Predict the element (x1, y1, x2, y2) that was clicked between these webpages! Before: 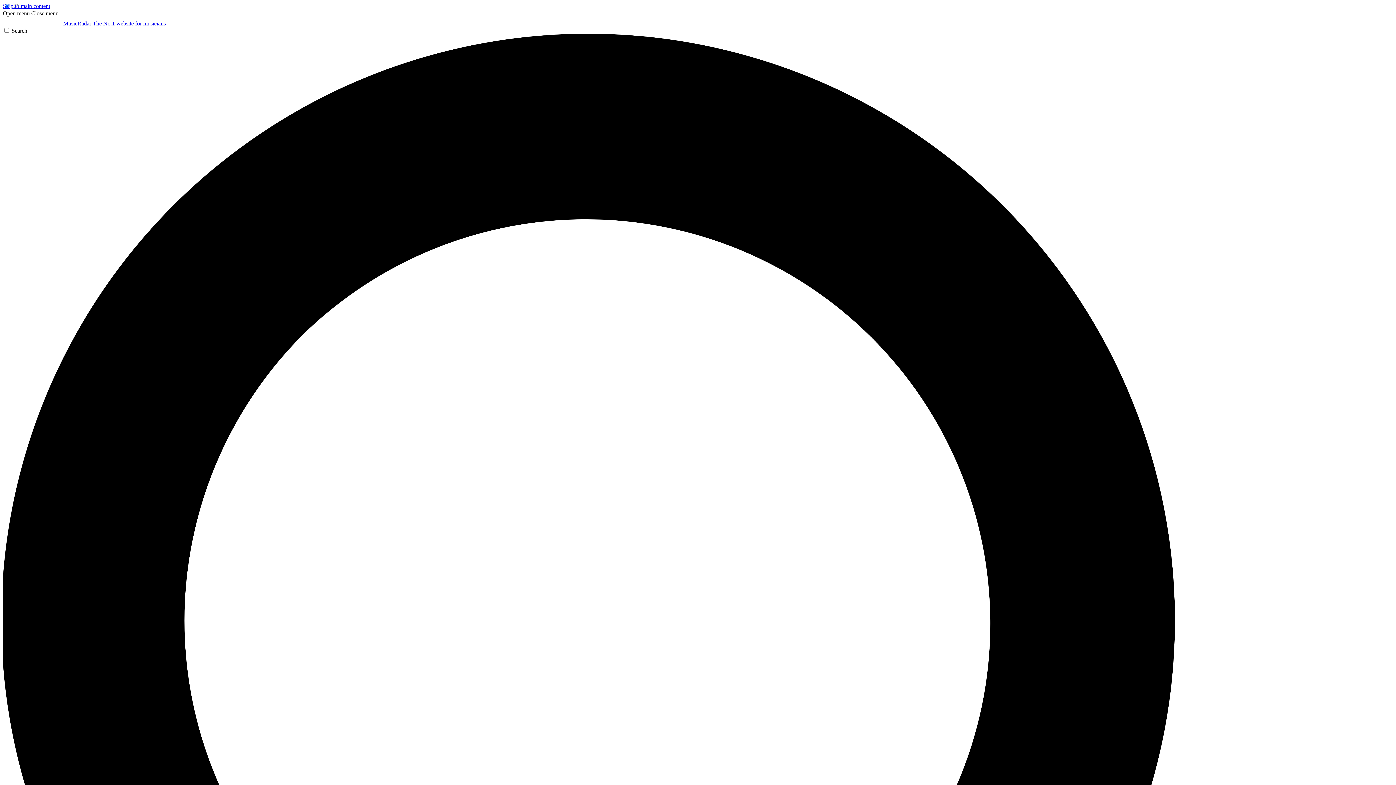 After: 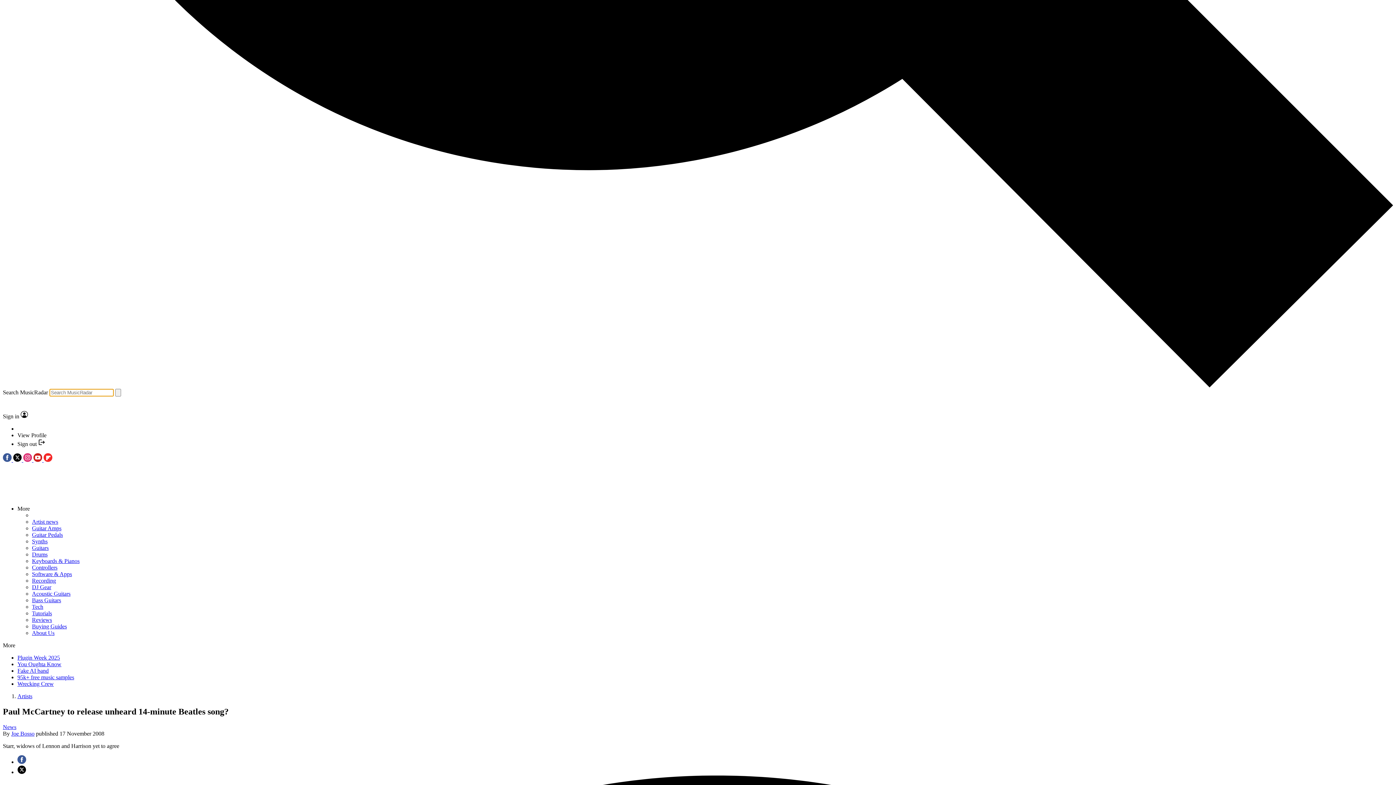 Action: bbox: (2, 27, 1393, 1425) label: Search